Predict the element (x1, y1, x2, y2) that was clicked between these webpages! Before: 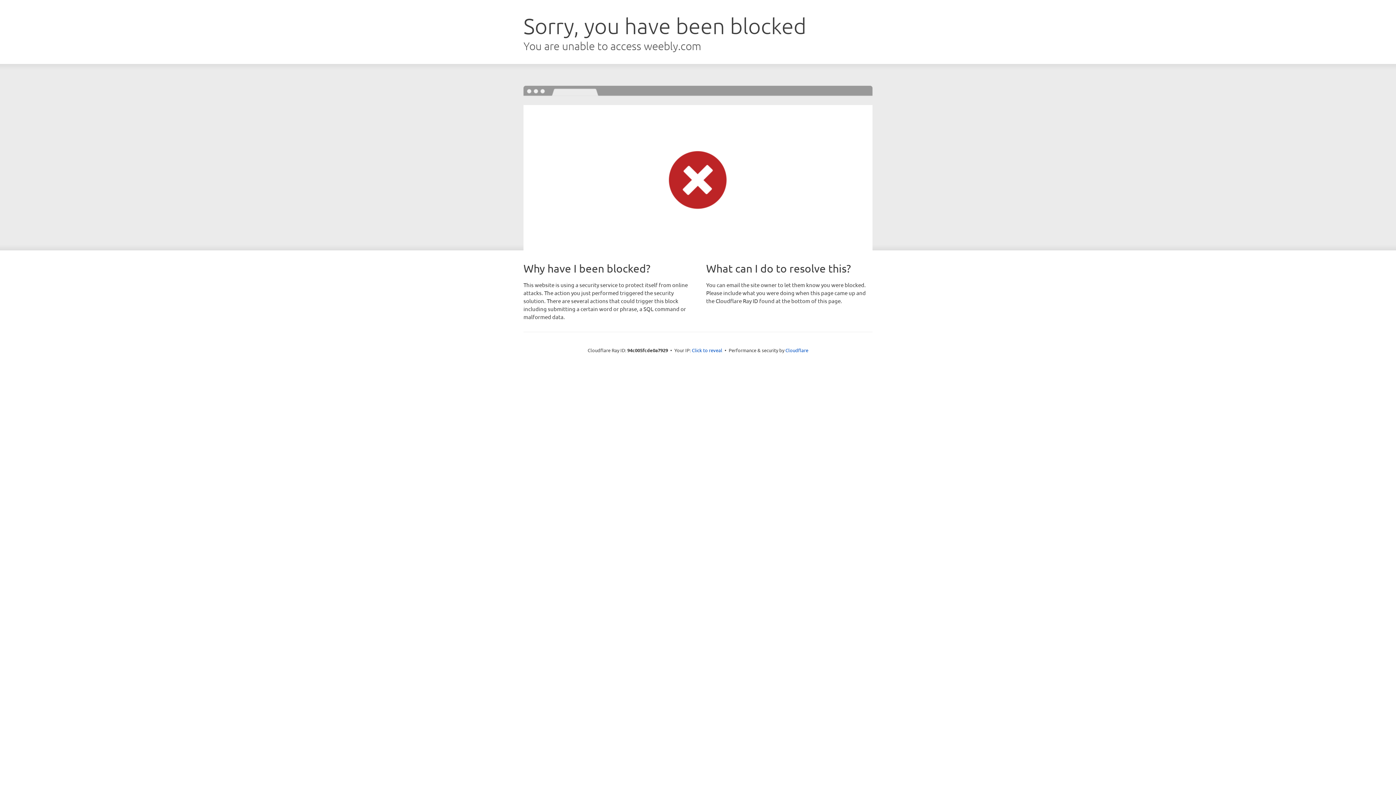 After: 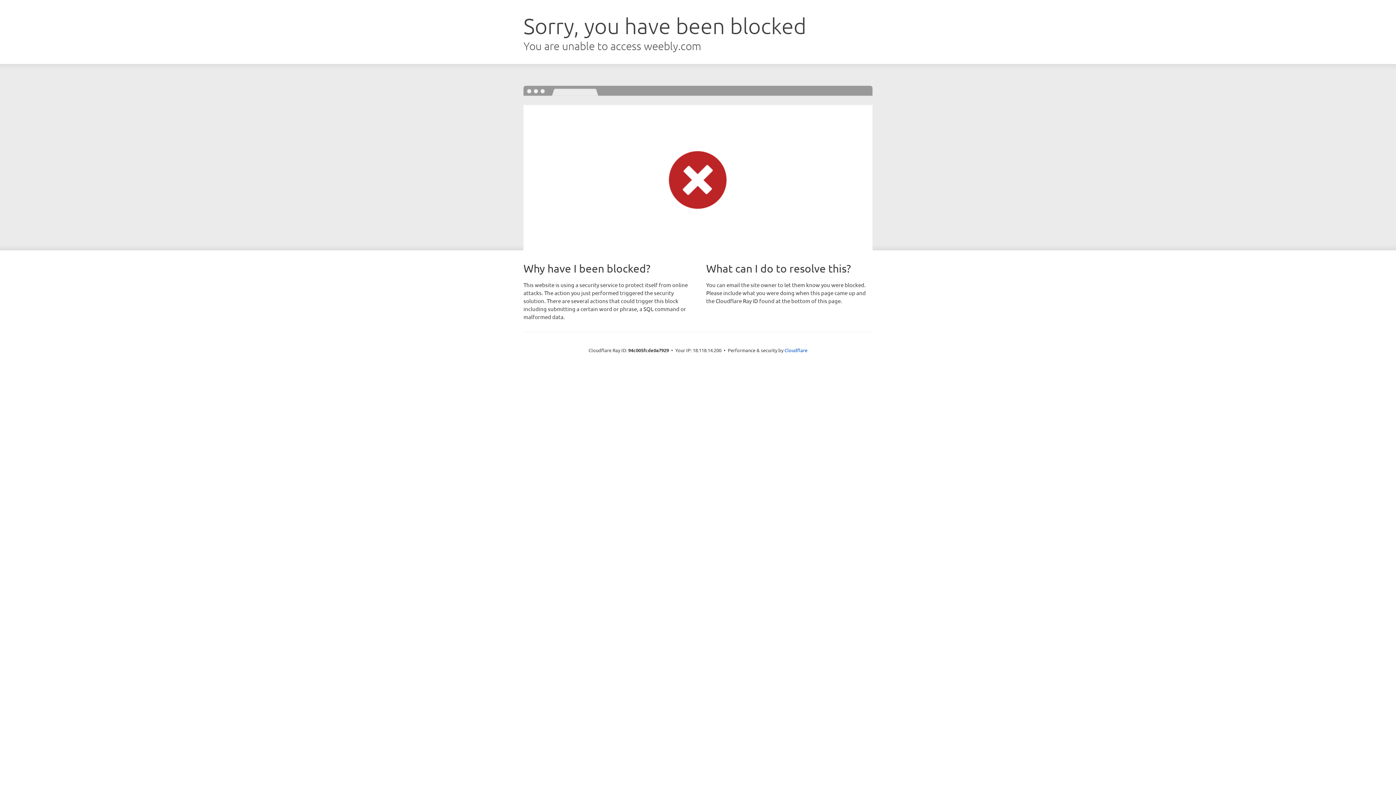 Action: bbox: (692, 346, 722, 353) label: Click to reveal